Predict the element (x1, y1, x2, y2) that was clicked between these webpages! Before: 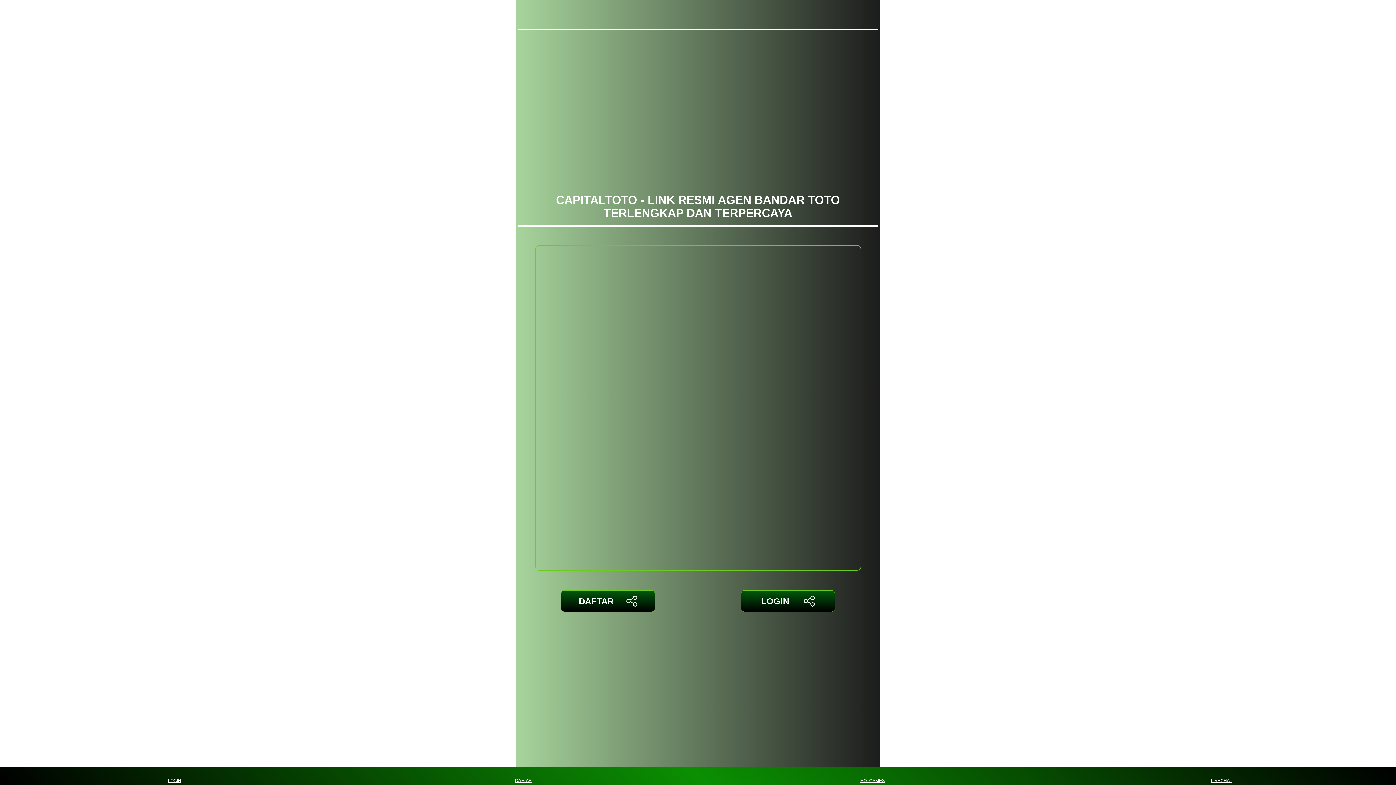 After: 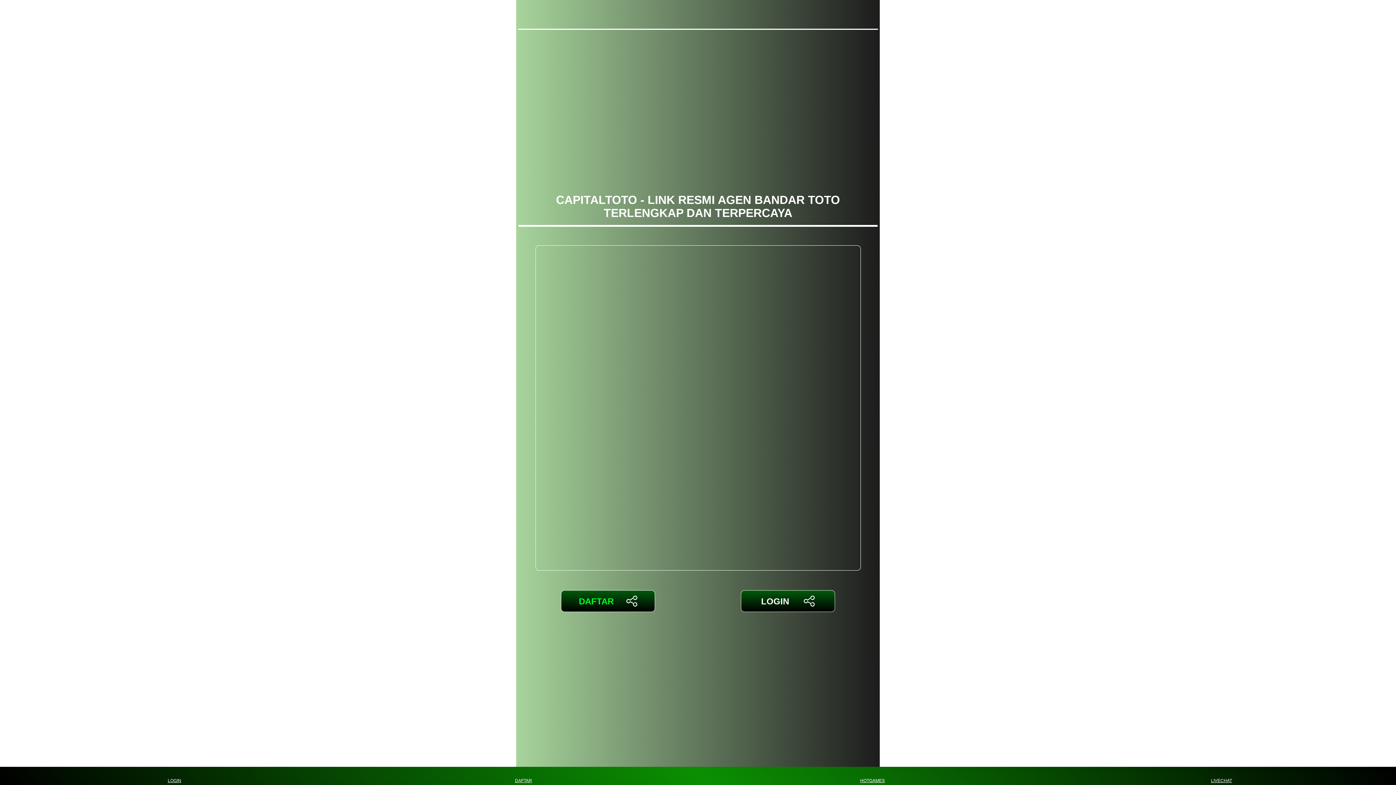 Action: bbox: (561, 590, 655, 612) label: DAFTAR